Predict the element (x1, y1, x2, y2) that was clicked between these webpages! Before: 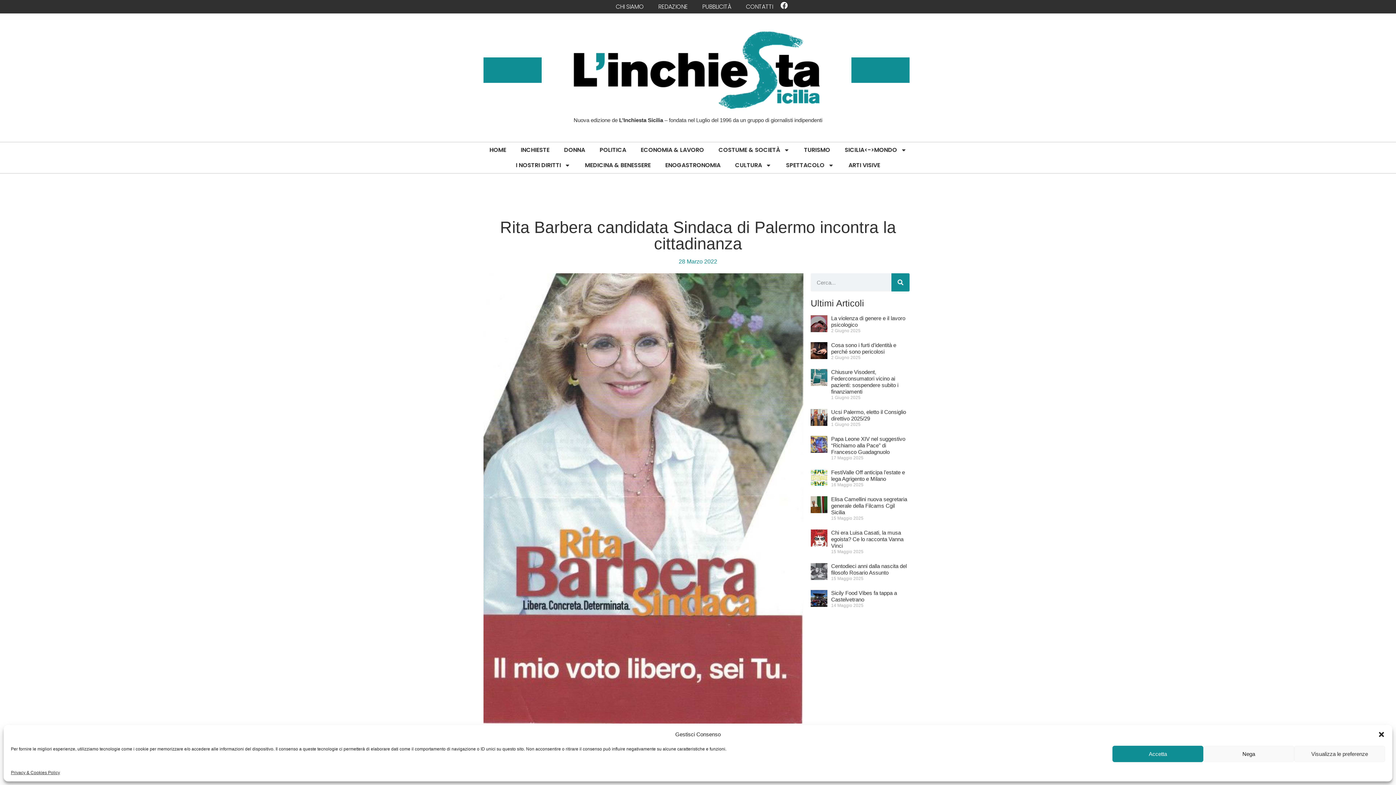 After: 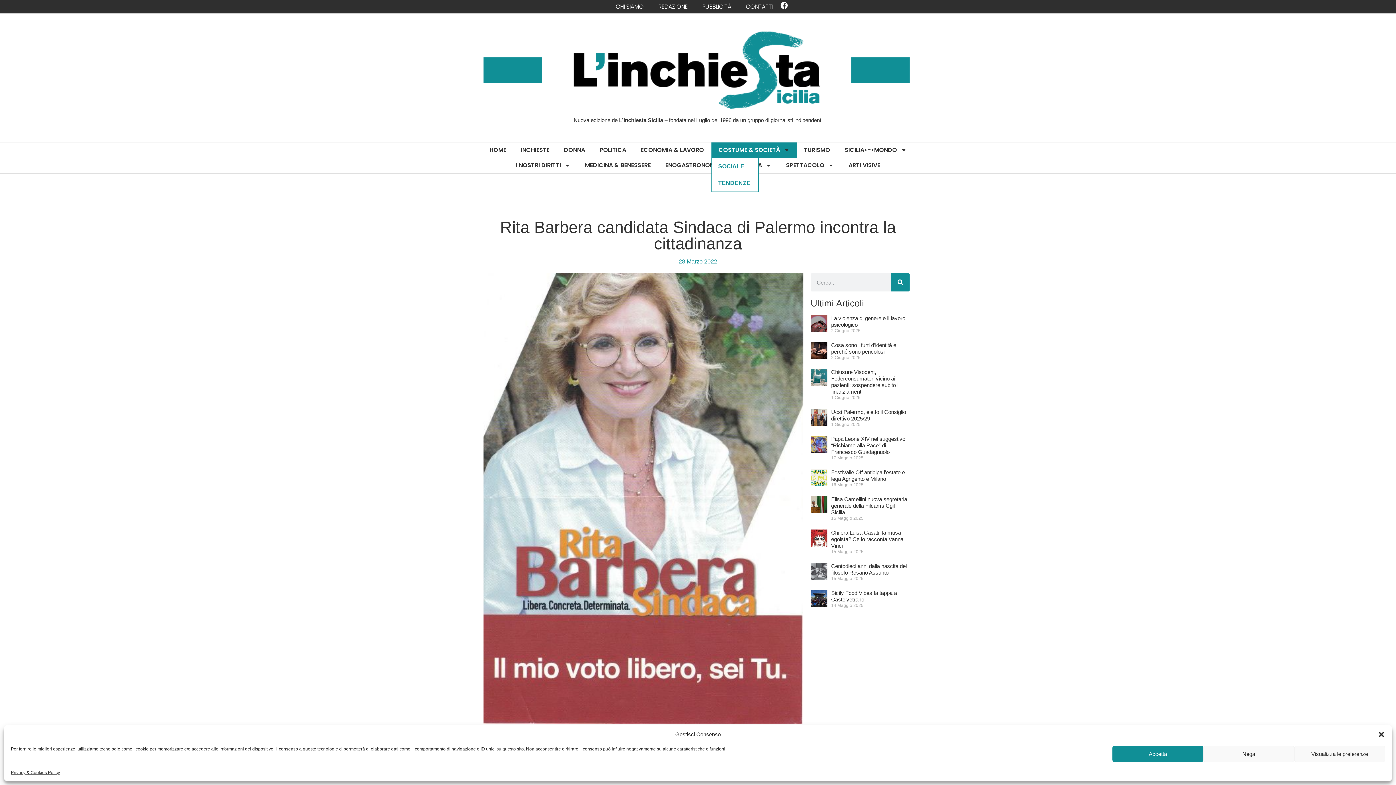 Action: bbox: (711, 142, 796, 157) label: COSTUME & SOCIETÀ